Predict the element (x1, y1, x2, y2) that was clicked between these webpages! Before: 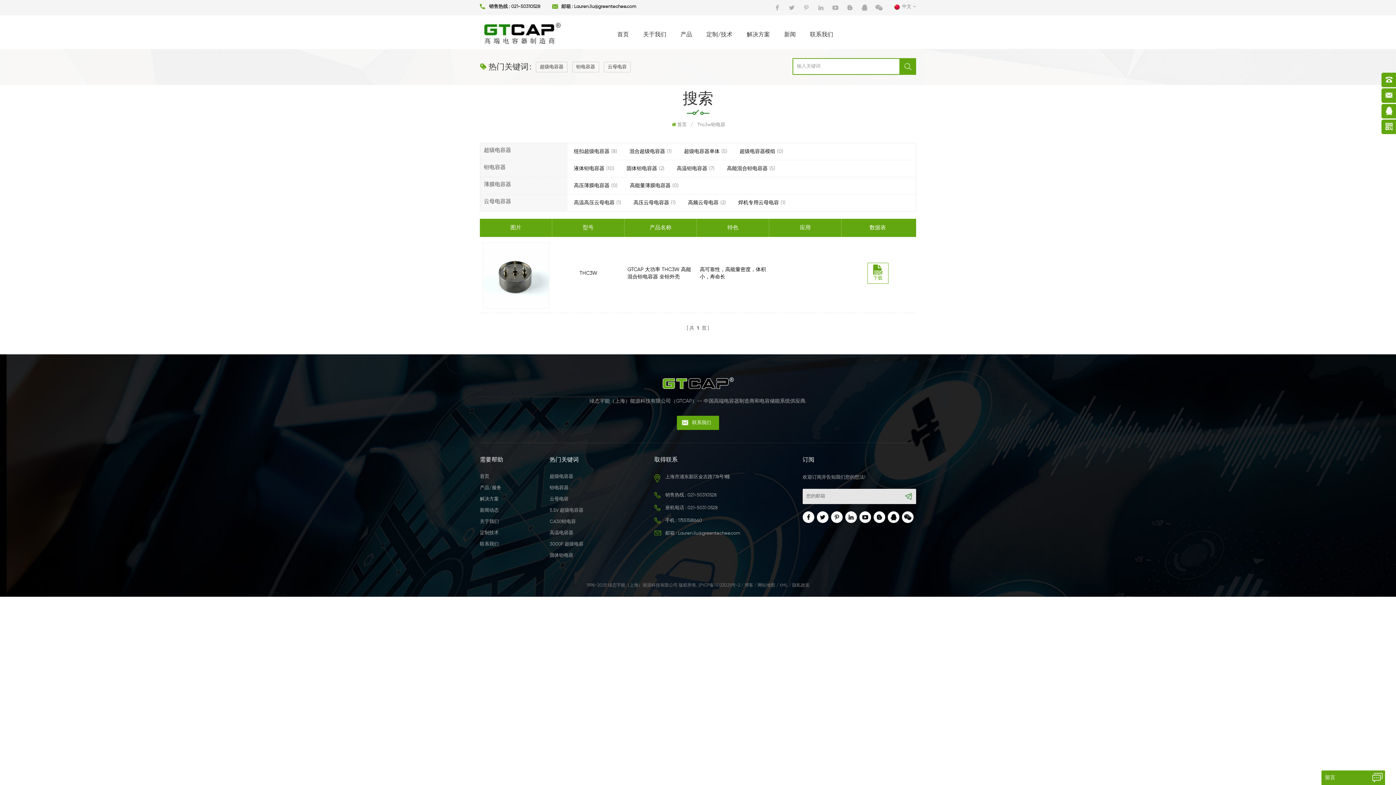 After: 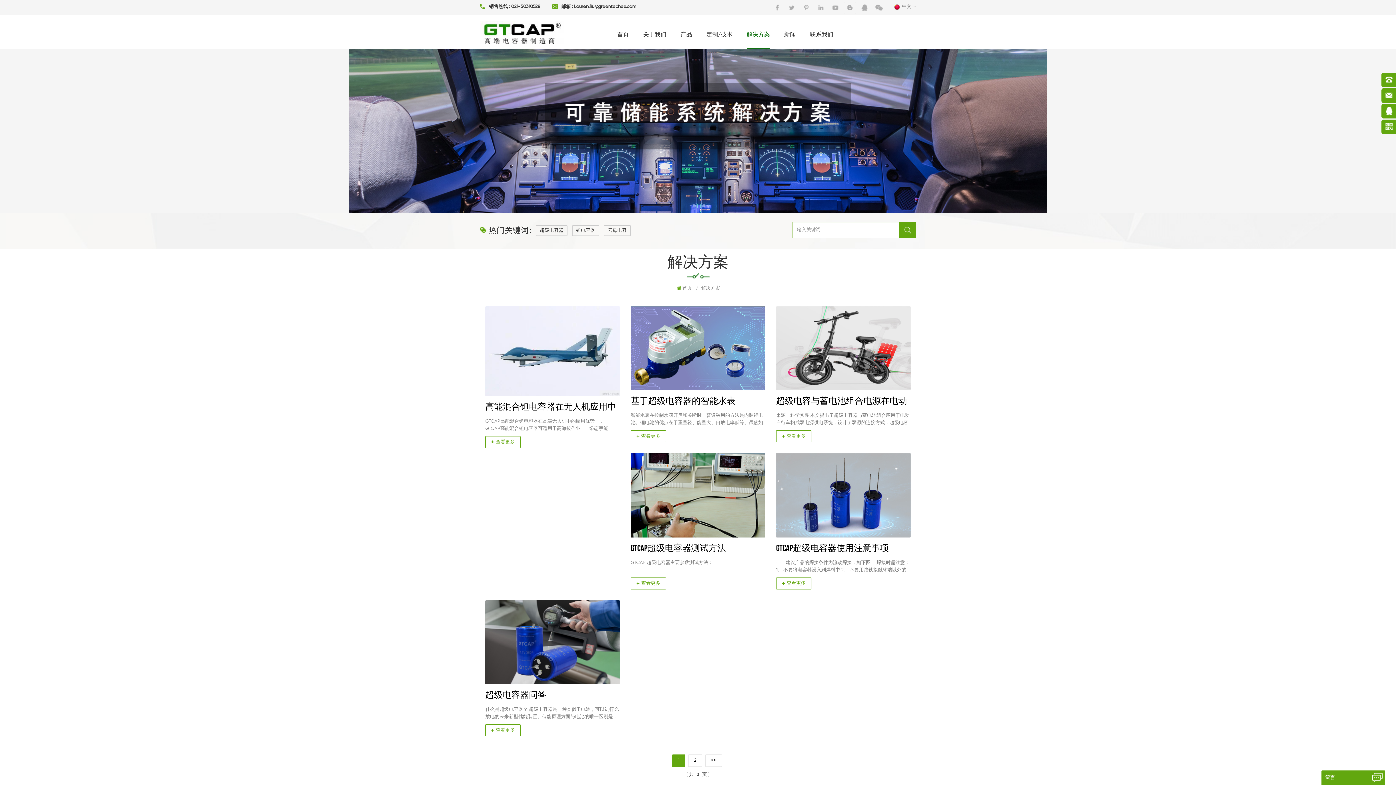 Action: bbox: (746, 20, 770, 49) label: 解决方案